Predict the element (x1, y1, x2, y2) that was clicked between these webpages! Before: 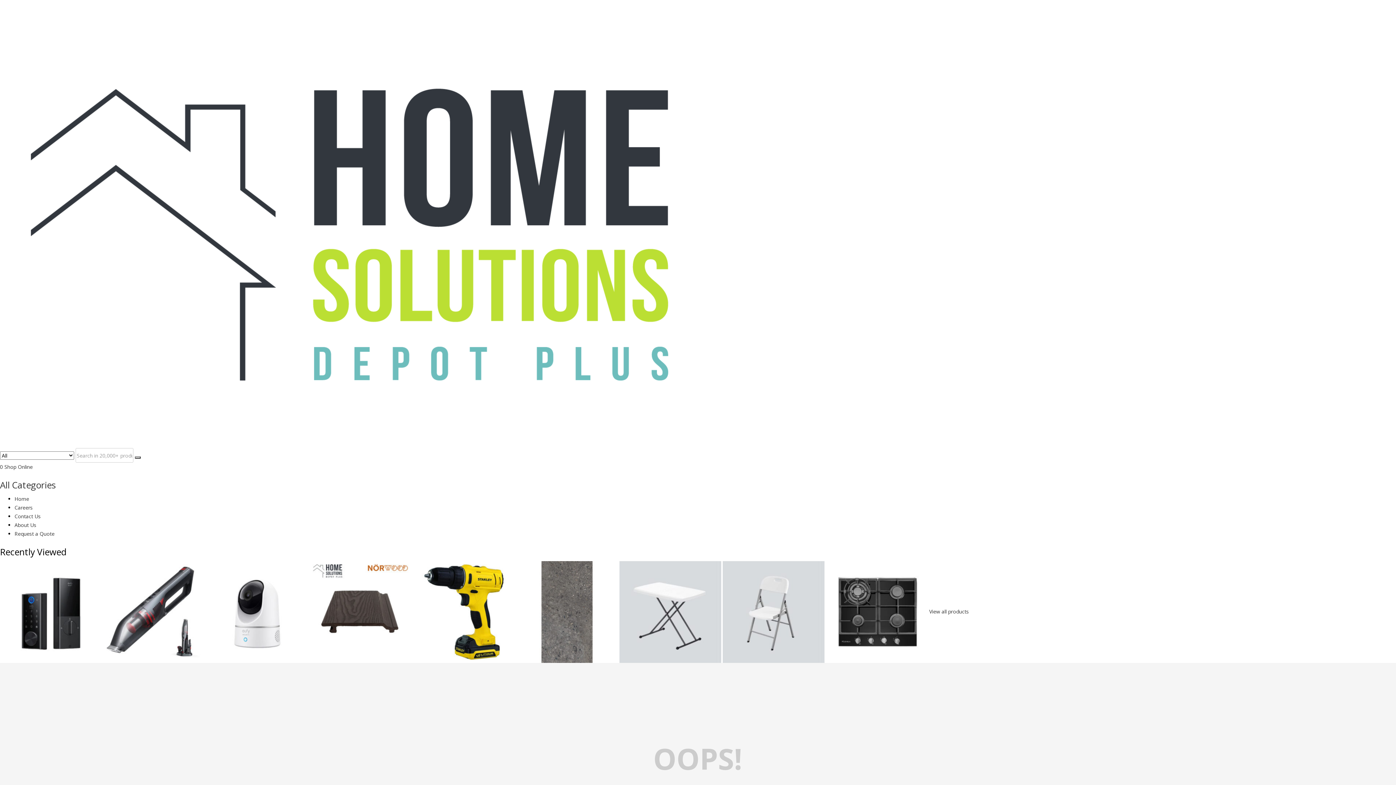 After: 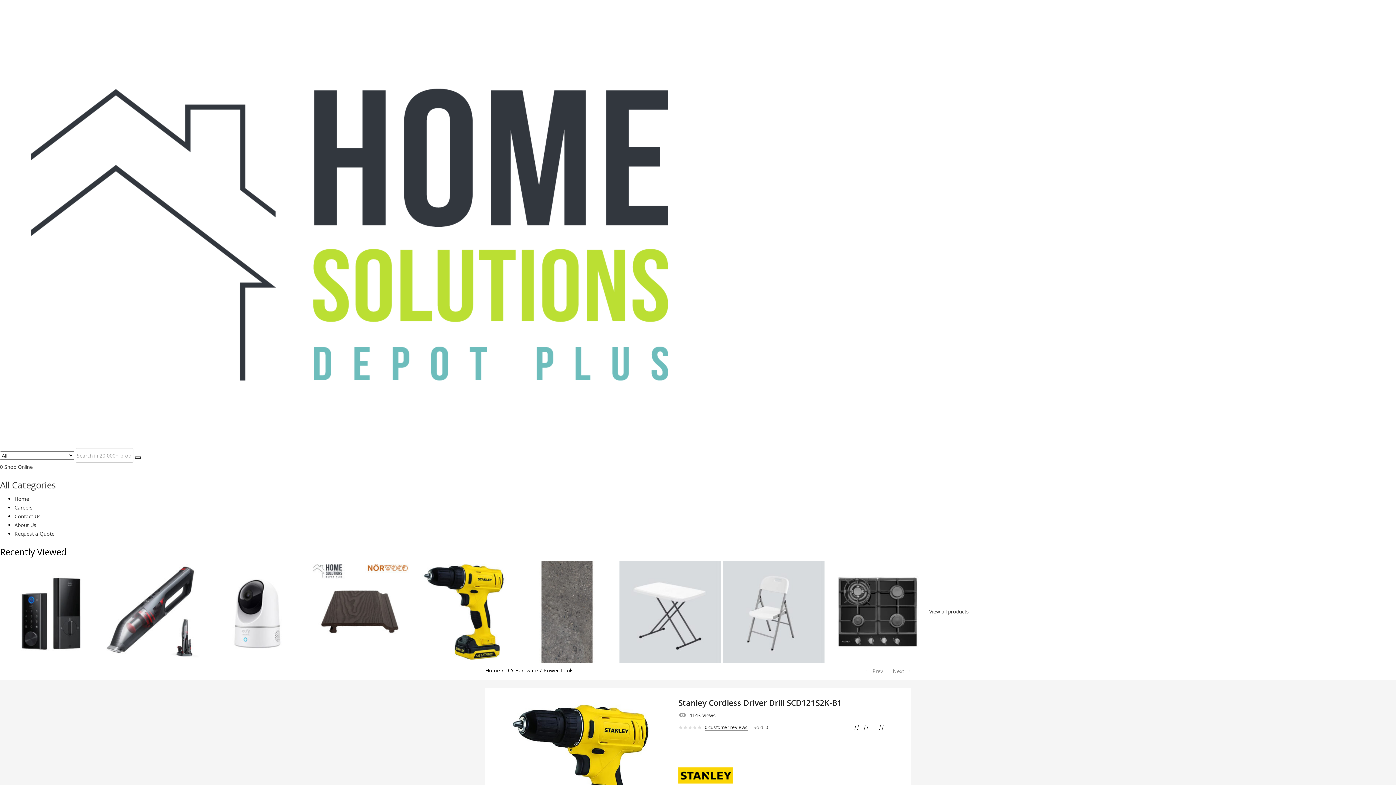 Action: bbox: (413, 608, 516, 615) label:  